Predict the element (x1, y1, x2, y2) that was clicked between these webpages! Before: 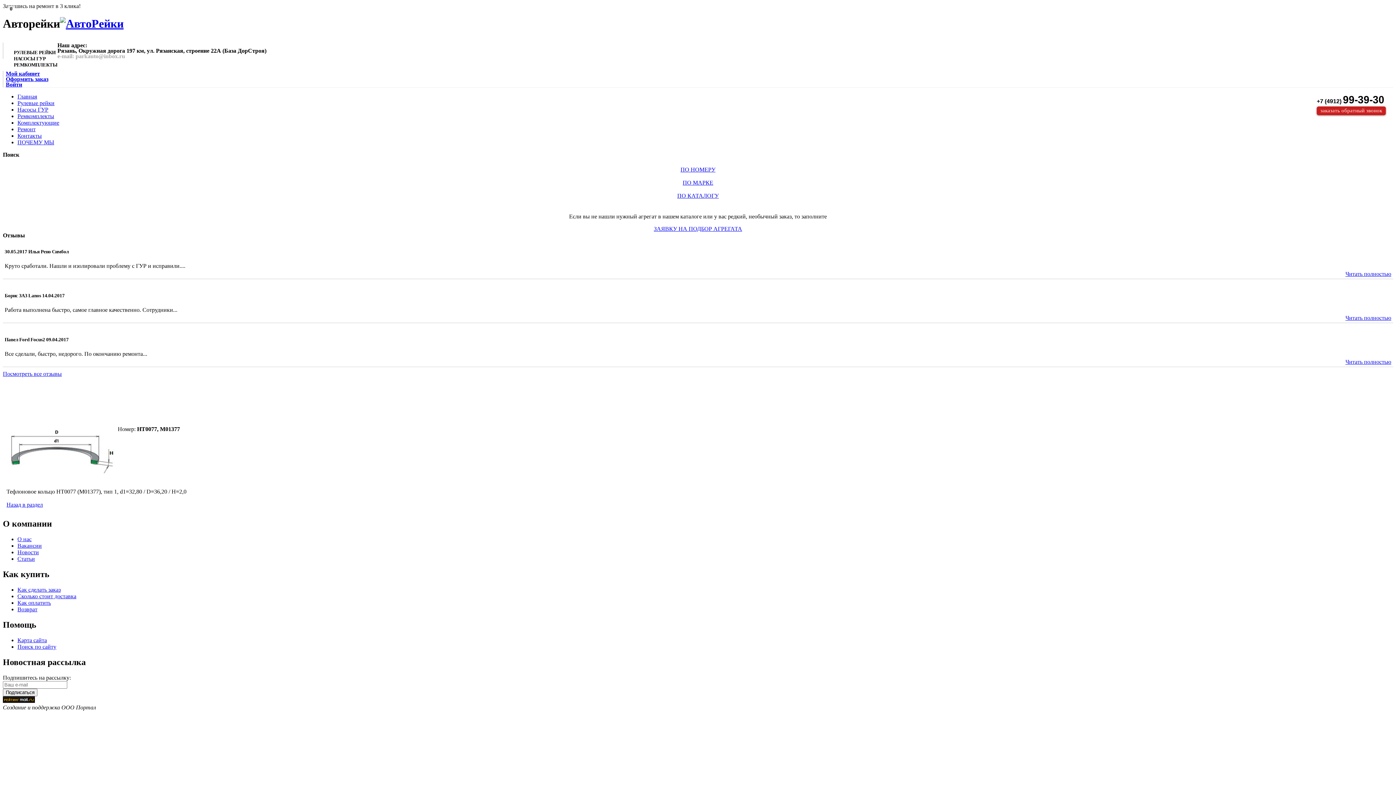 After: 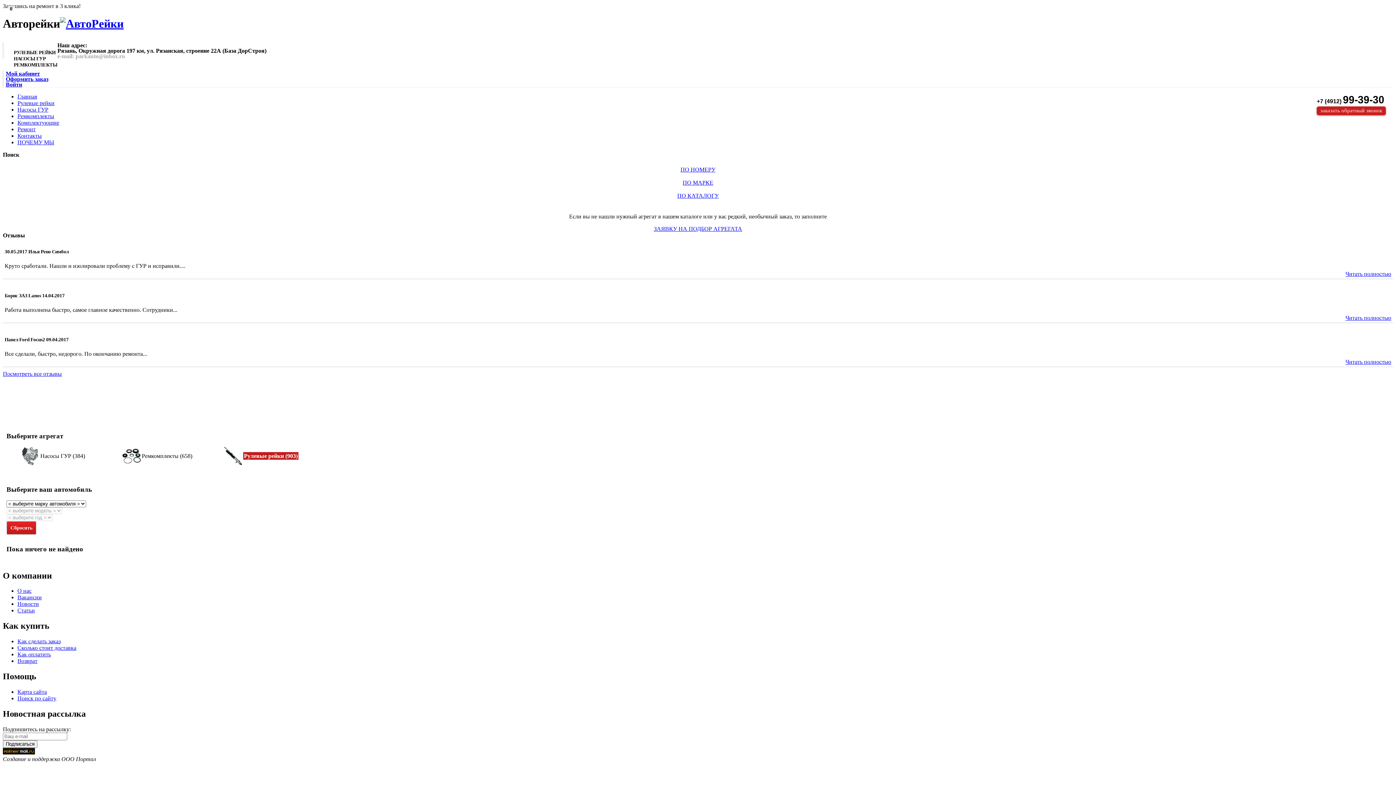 Action: label: ПО МАРКЕ bbox: (670, 179, 725, 186)